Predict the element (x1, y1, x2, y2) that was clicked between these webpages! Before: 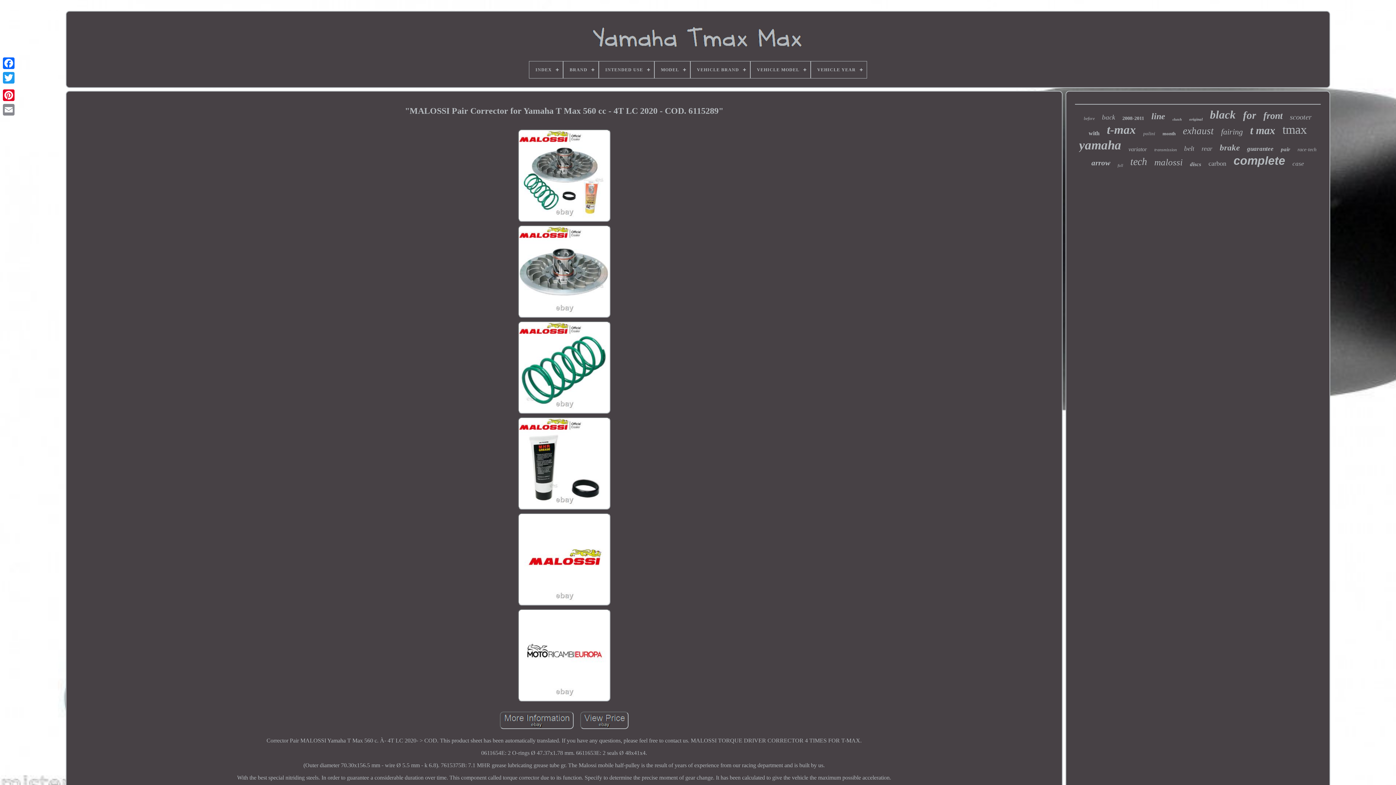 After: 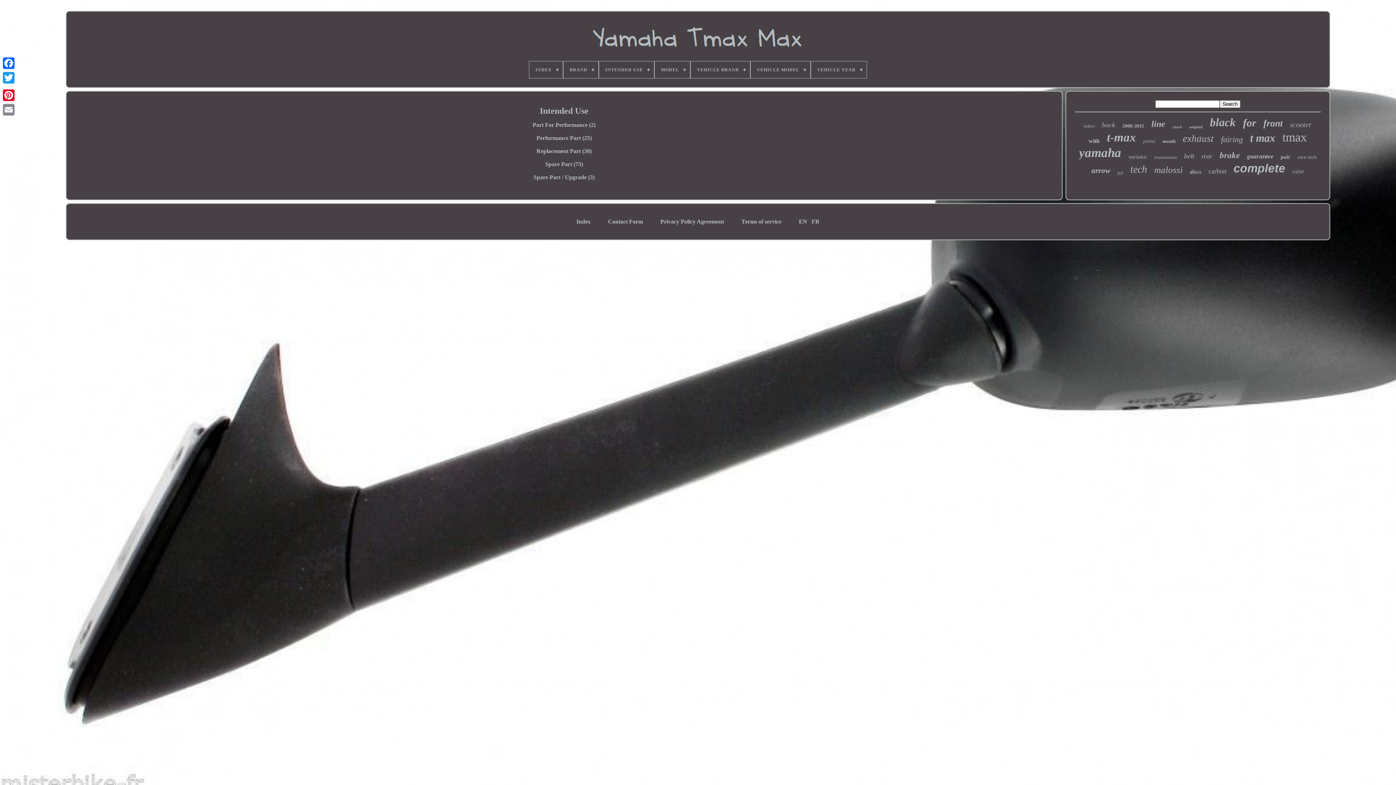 Action: bbox: (599, 61, 654, 78) label: INTENDED USE